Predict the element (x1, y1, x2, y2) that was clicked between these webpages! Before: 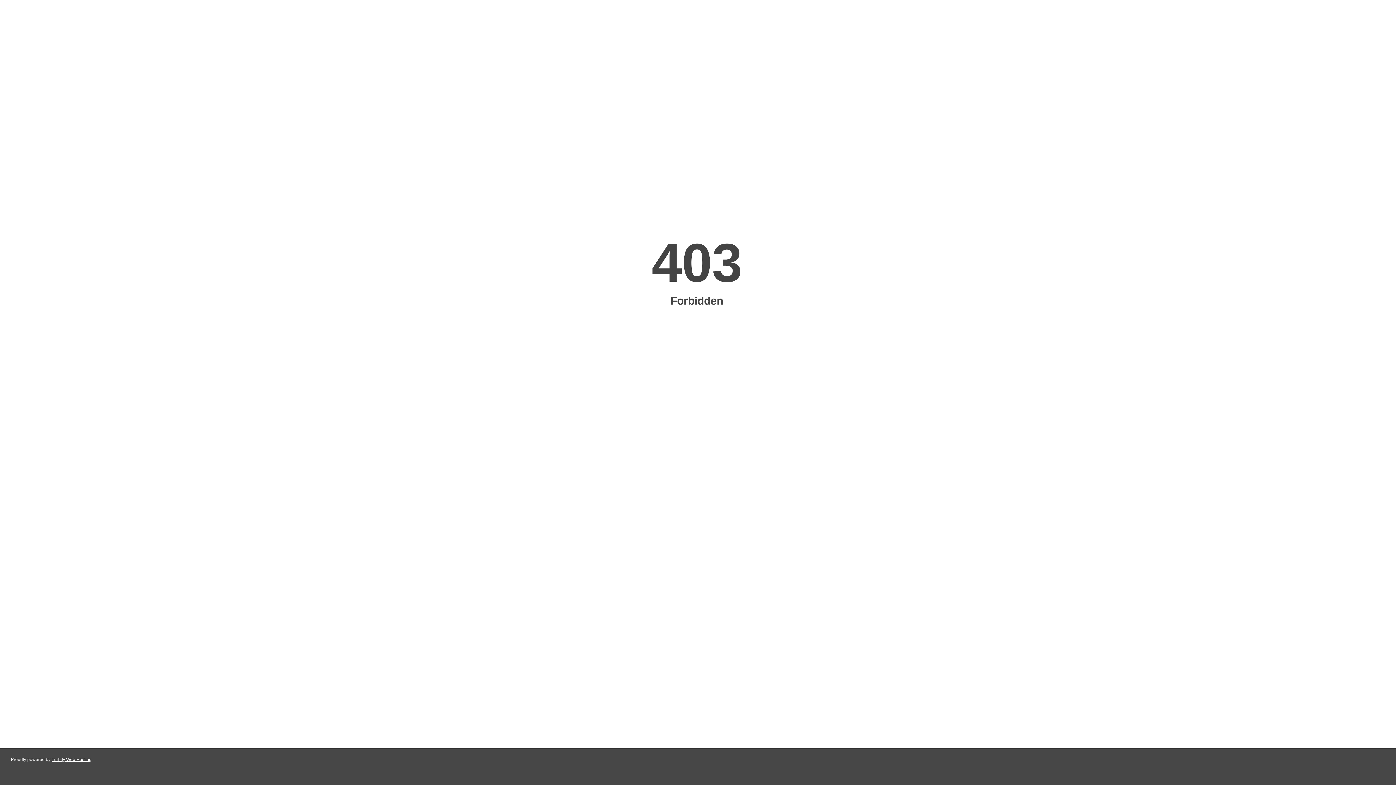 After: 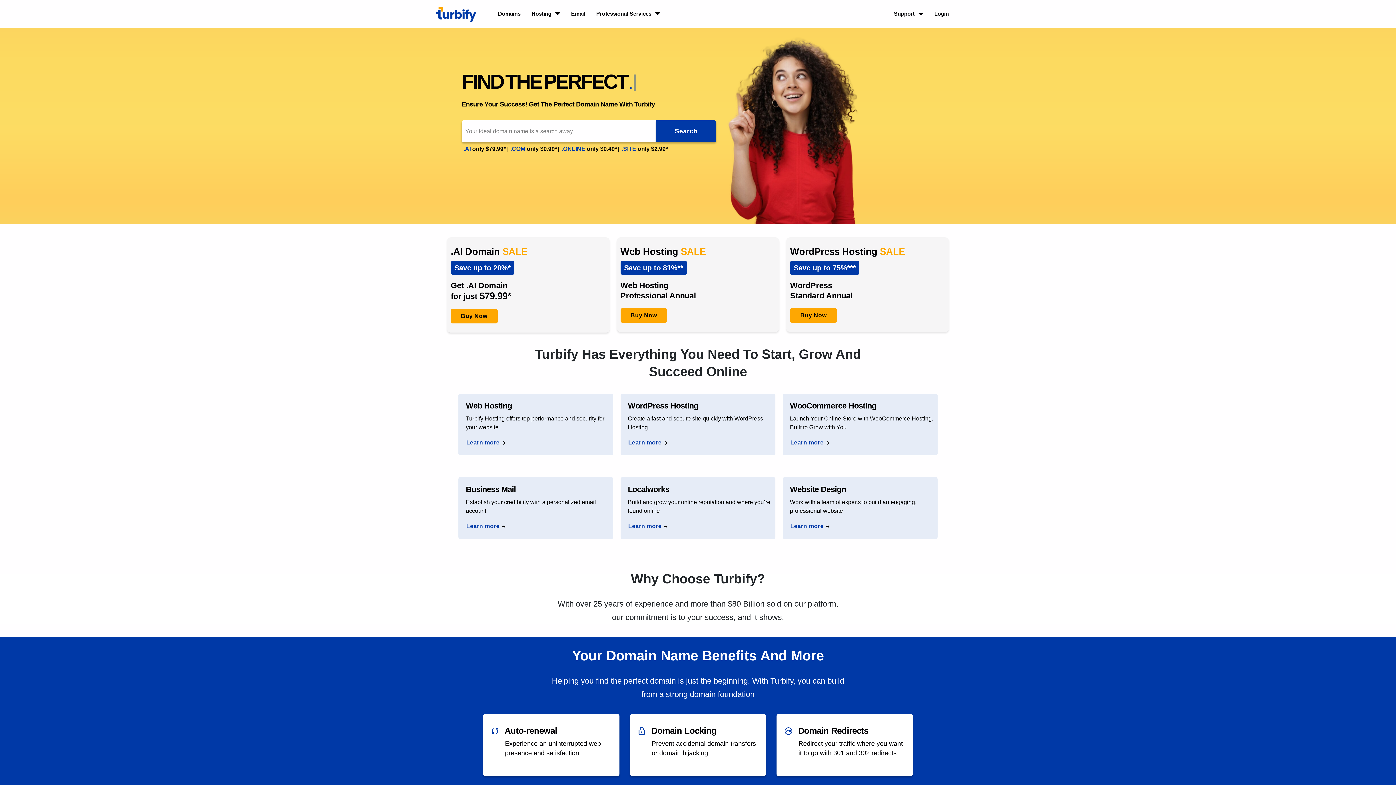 Action: label: Turbify Web Hosting bbox: (51, 757, 91, 762)